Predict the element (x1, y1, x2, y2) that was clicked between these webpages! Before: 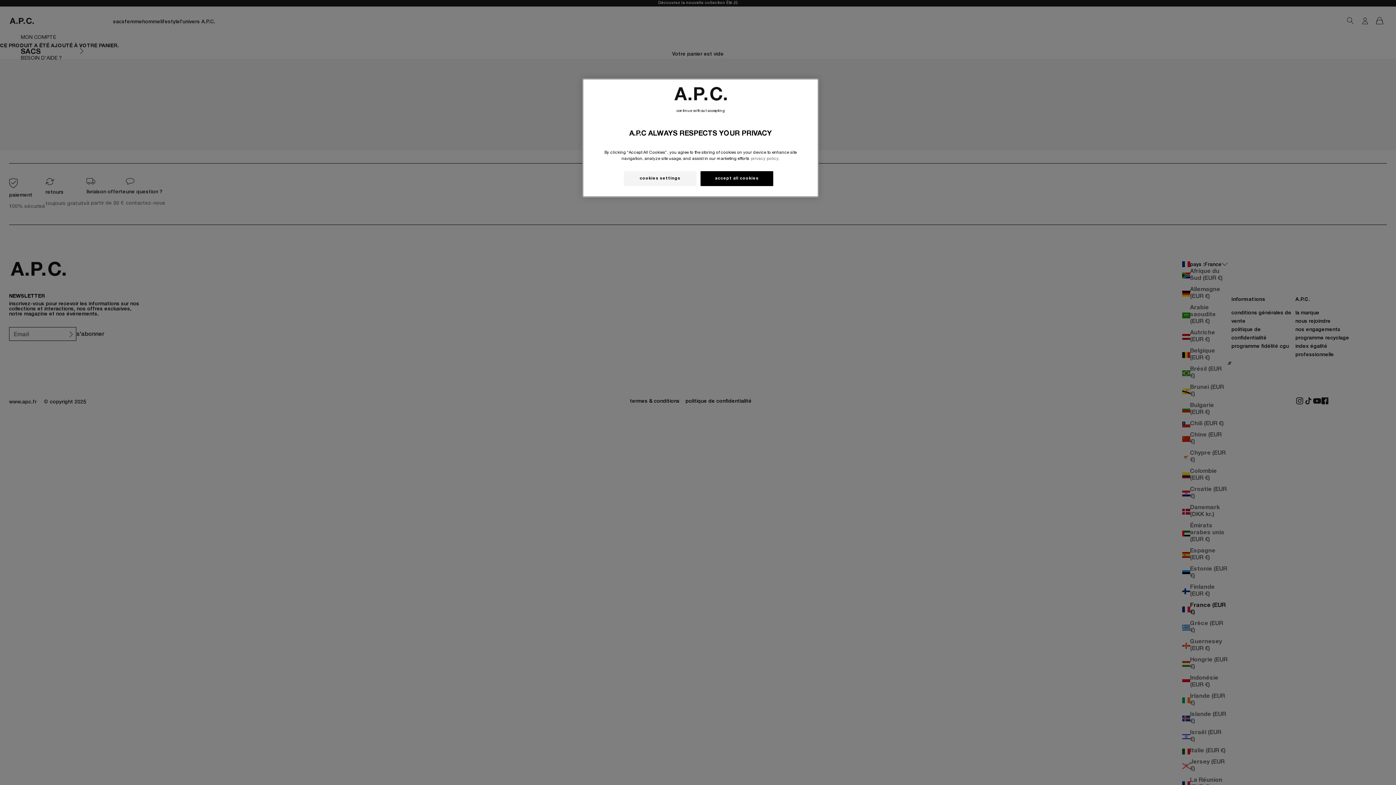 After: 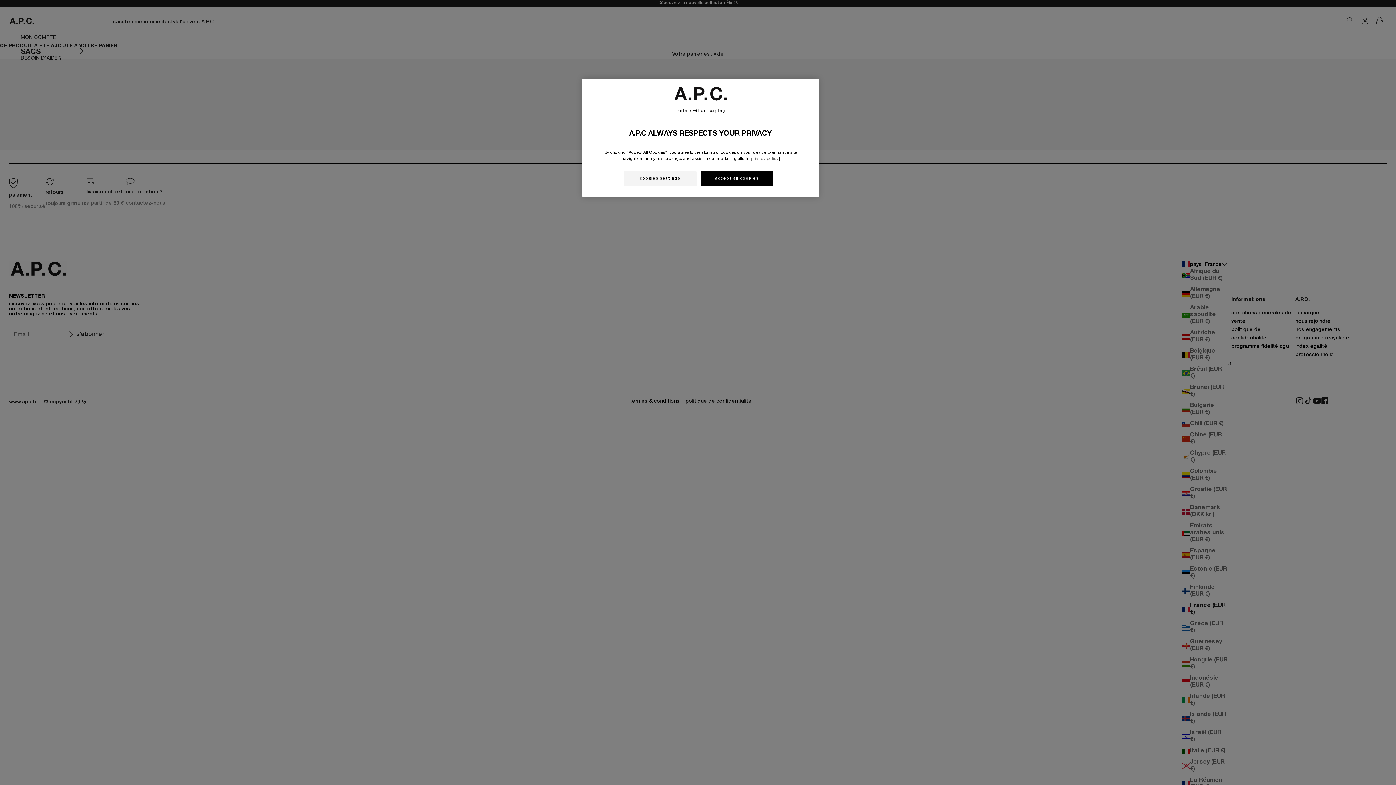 Action: label: More information about your privacy, opens in a new tab bbox: (751, 157, 779, 161)